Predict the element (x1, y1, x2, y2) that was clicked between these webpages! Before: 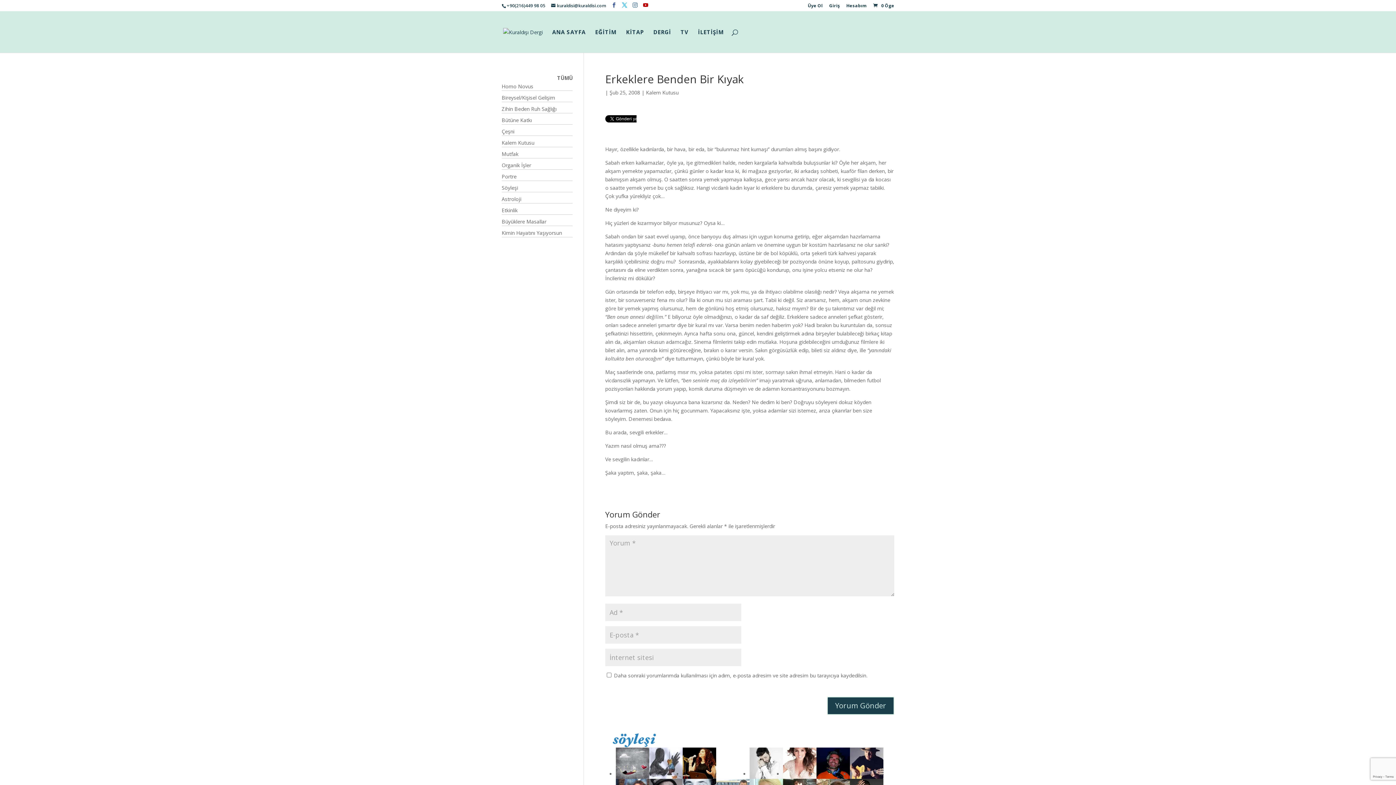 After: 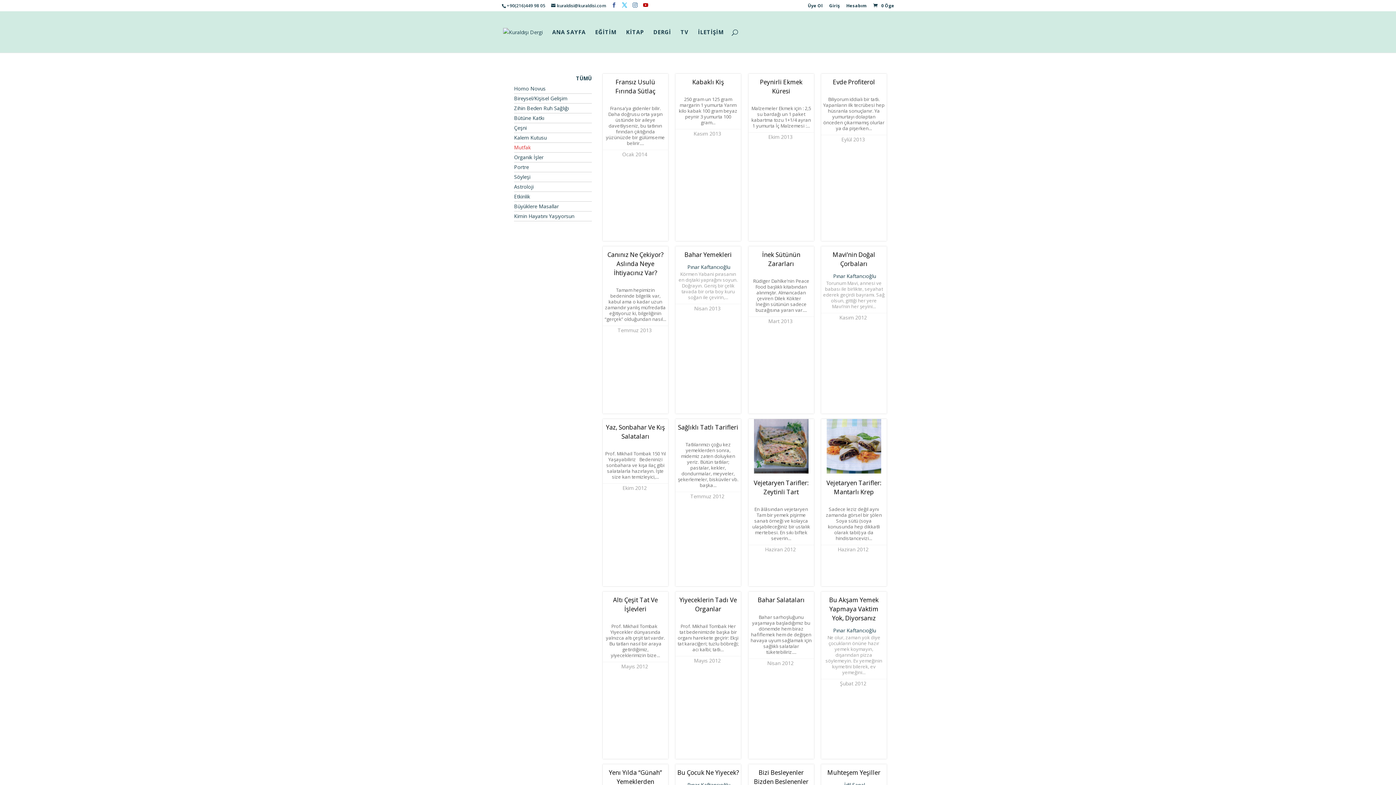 Action: label: Mutfak bbox: (501, 150, 518, 157)